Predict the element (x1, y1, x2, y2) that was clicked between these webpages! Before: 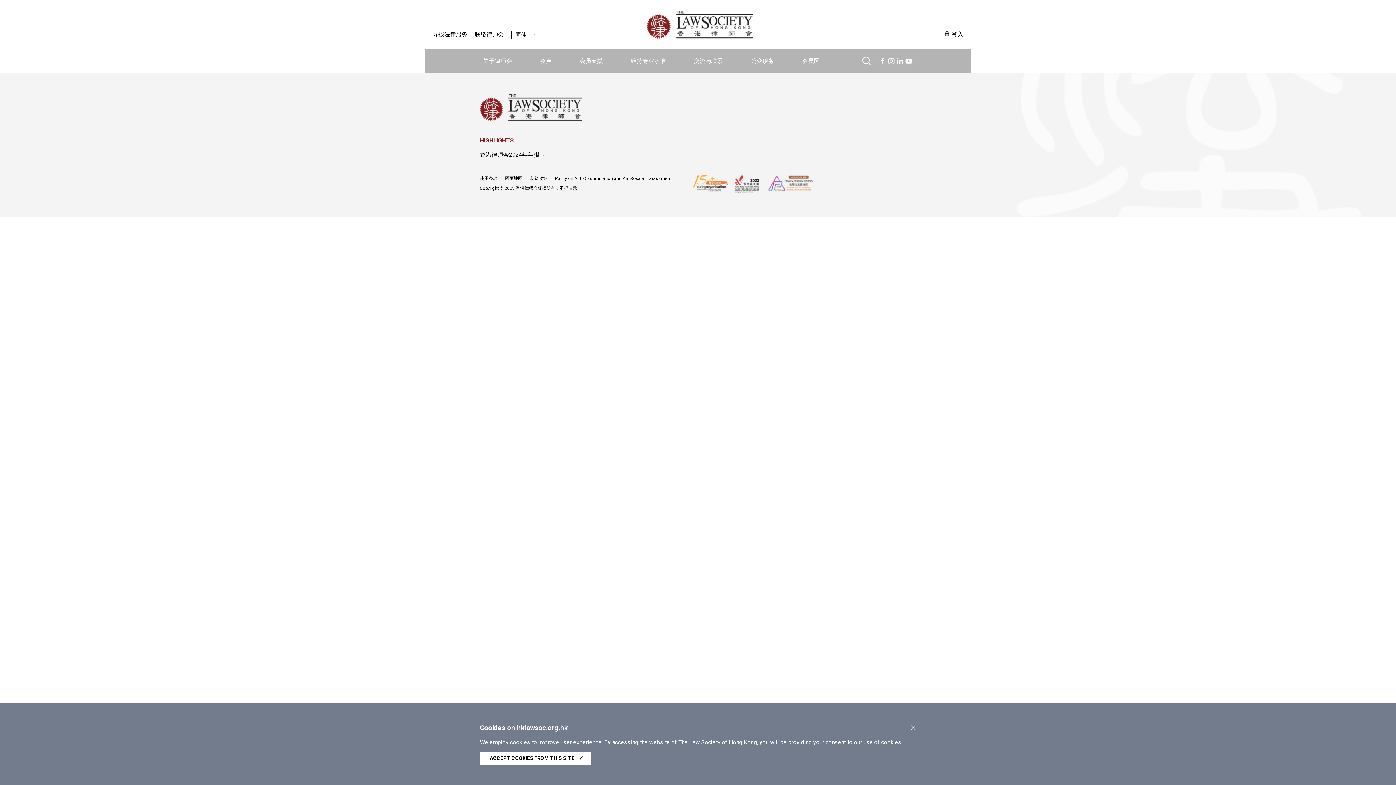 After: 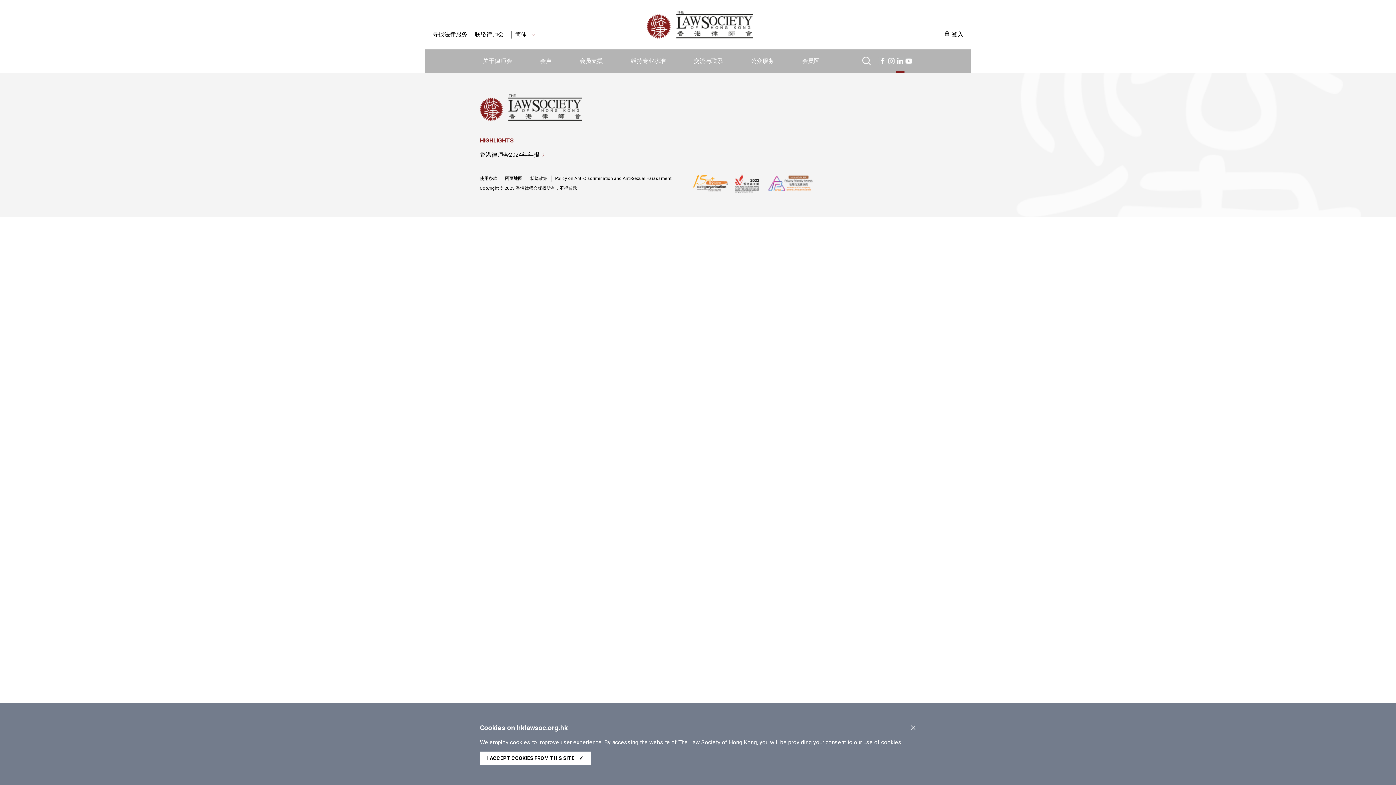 Action: bbox: (895, 56, 904, 63)